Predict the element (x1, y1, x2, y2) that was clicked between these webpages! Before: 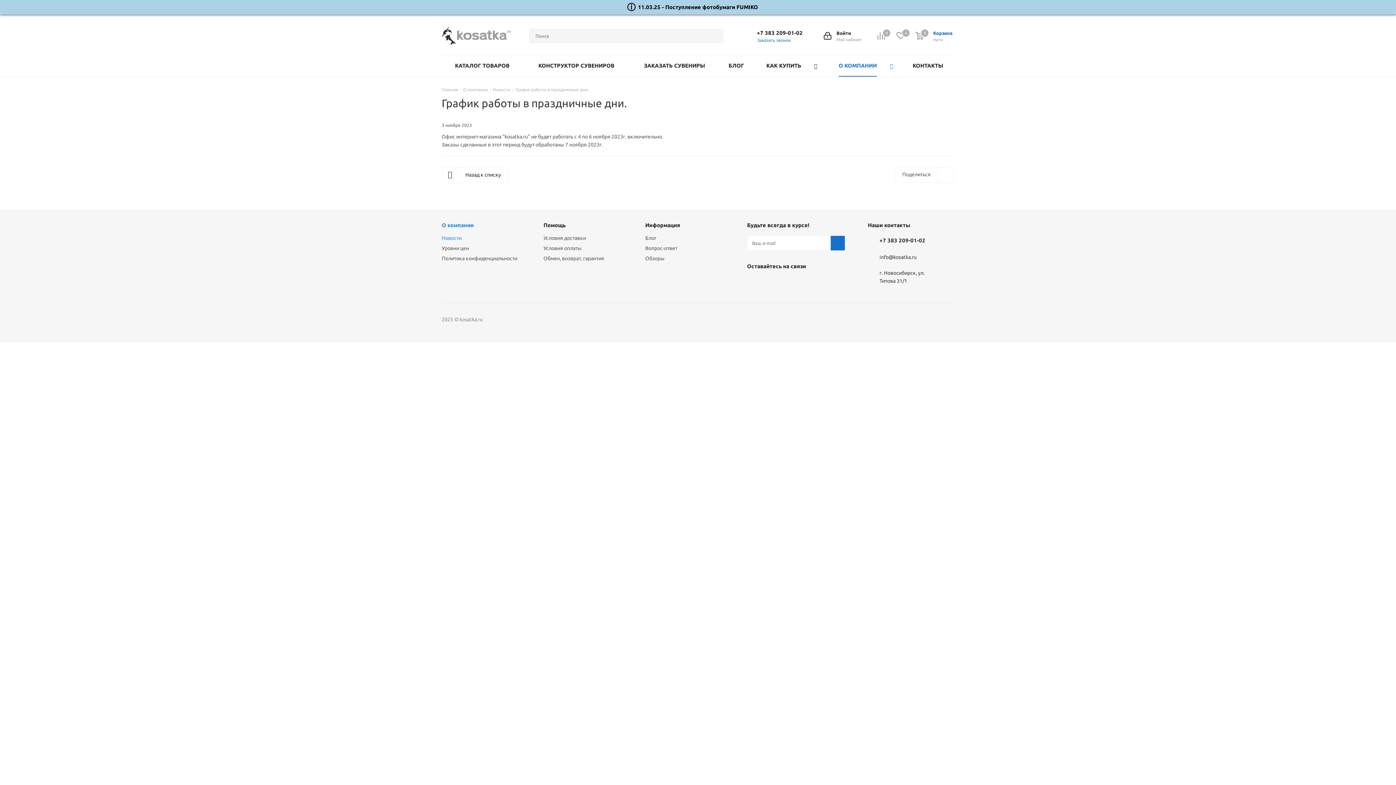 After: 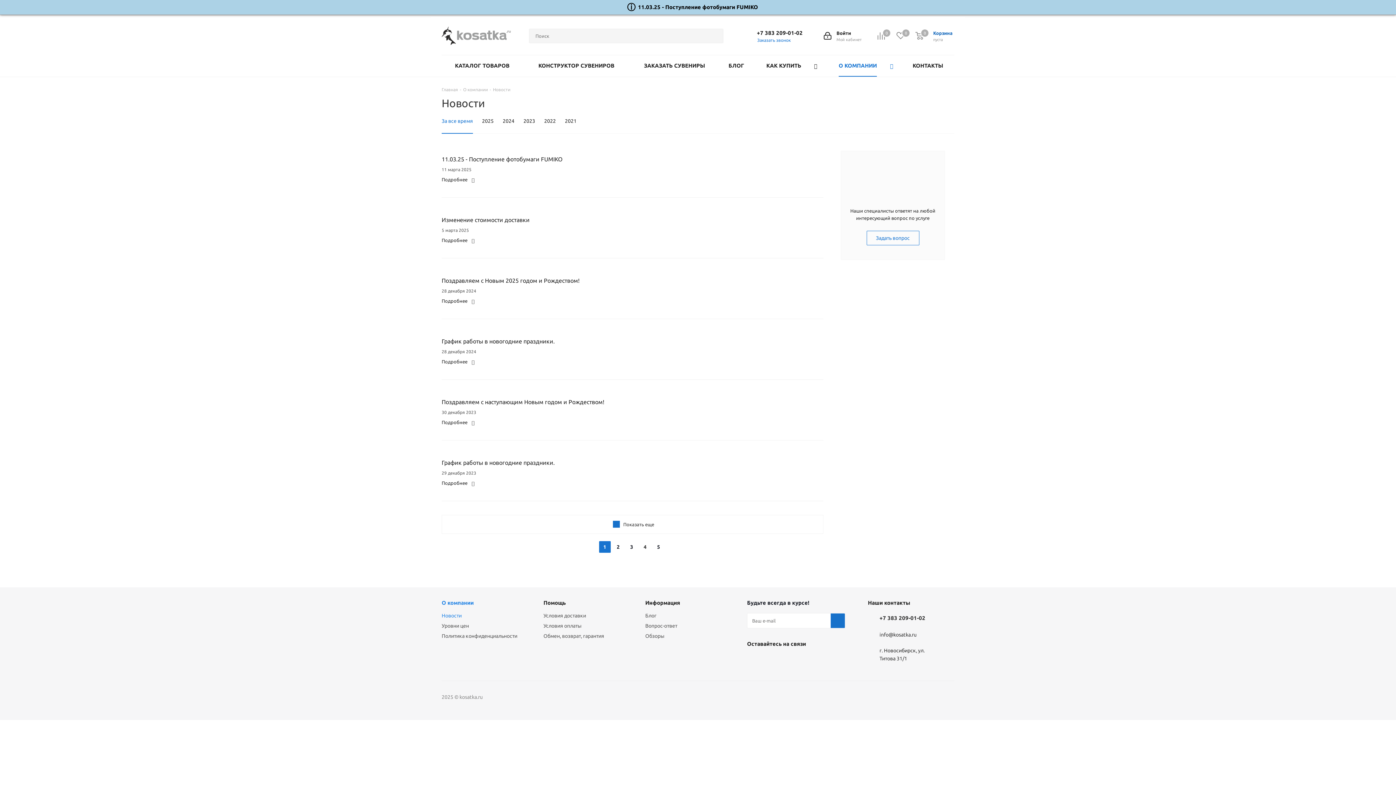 Action: label: Назад к списку bbox: (441, 167, 508, 182)